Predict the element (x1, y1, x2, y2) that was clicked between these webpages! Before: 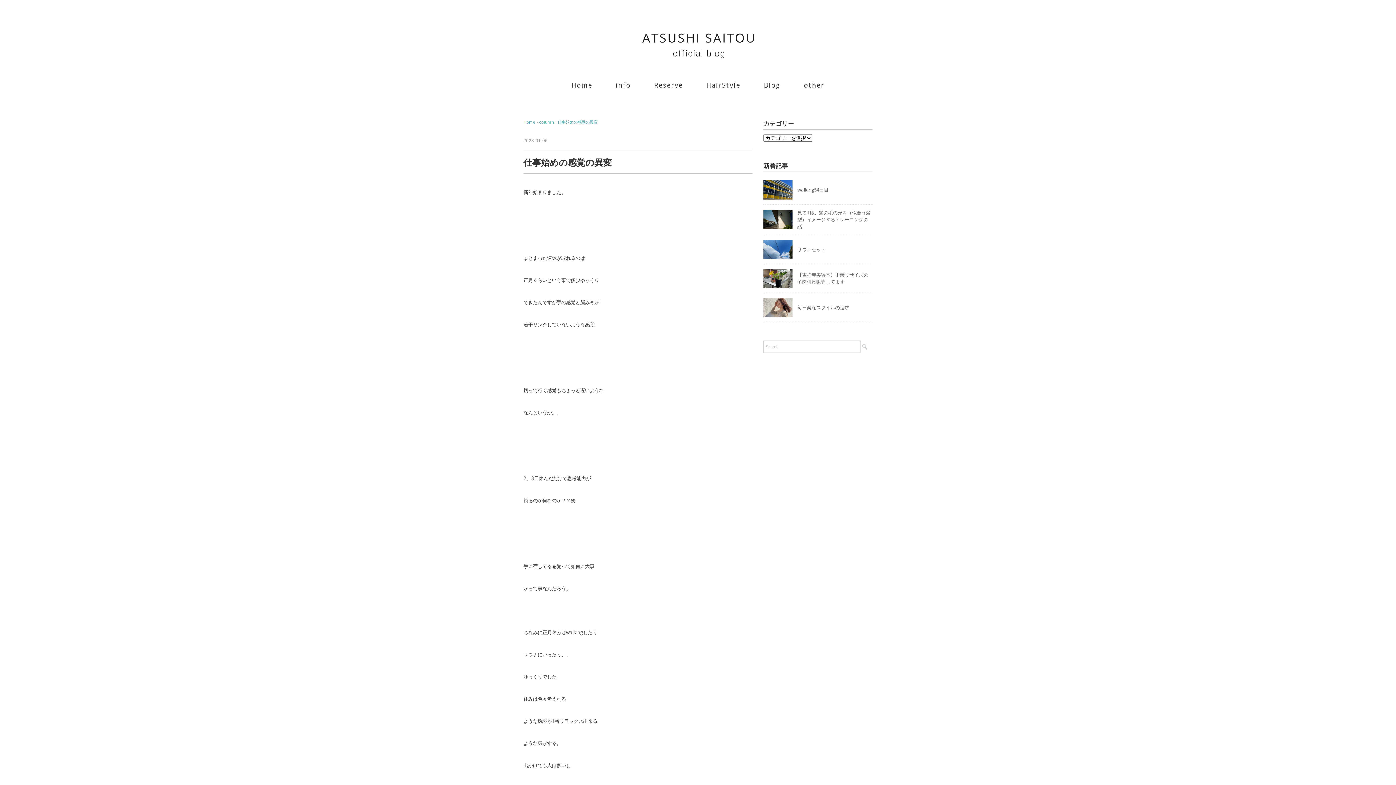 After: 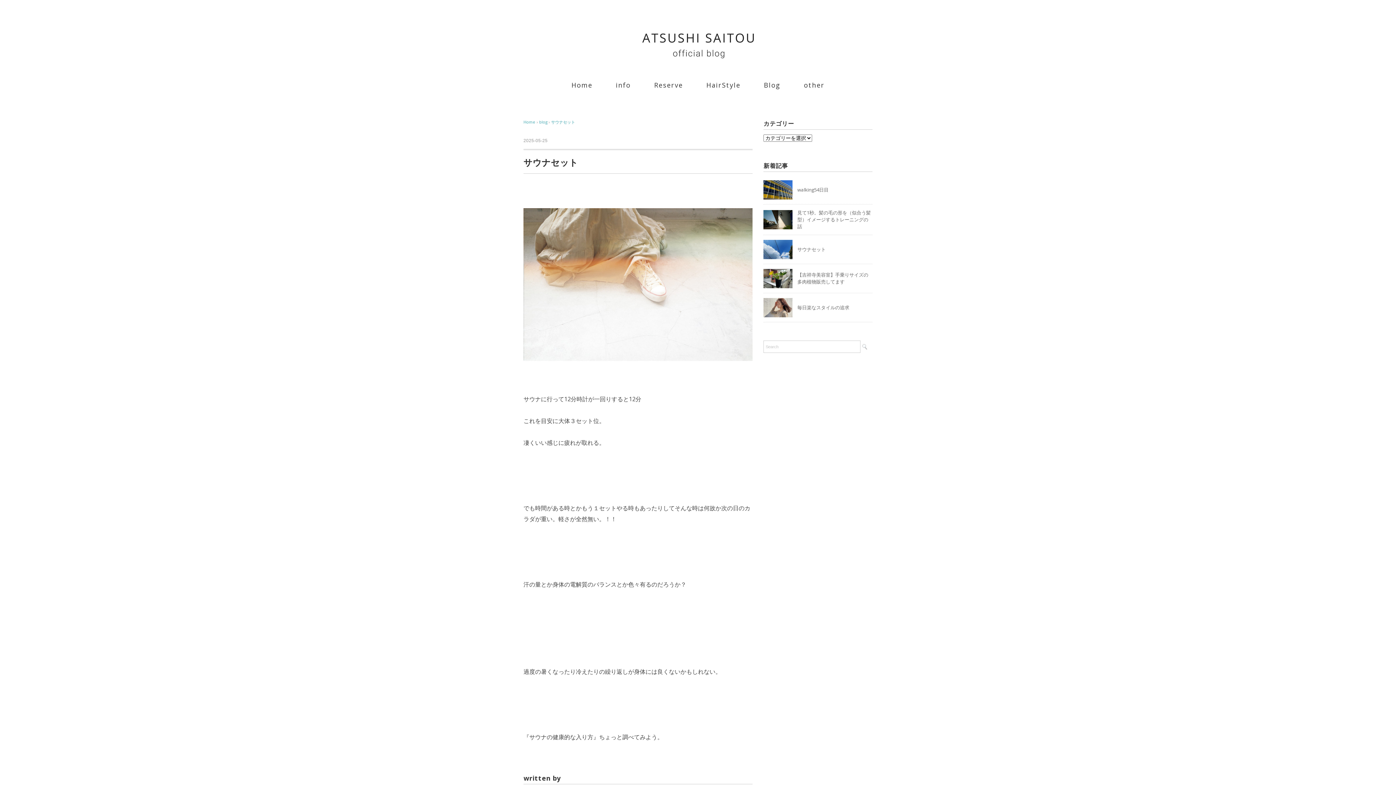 Action: bbox: (763, 240, 792, 246)